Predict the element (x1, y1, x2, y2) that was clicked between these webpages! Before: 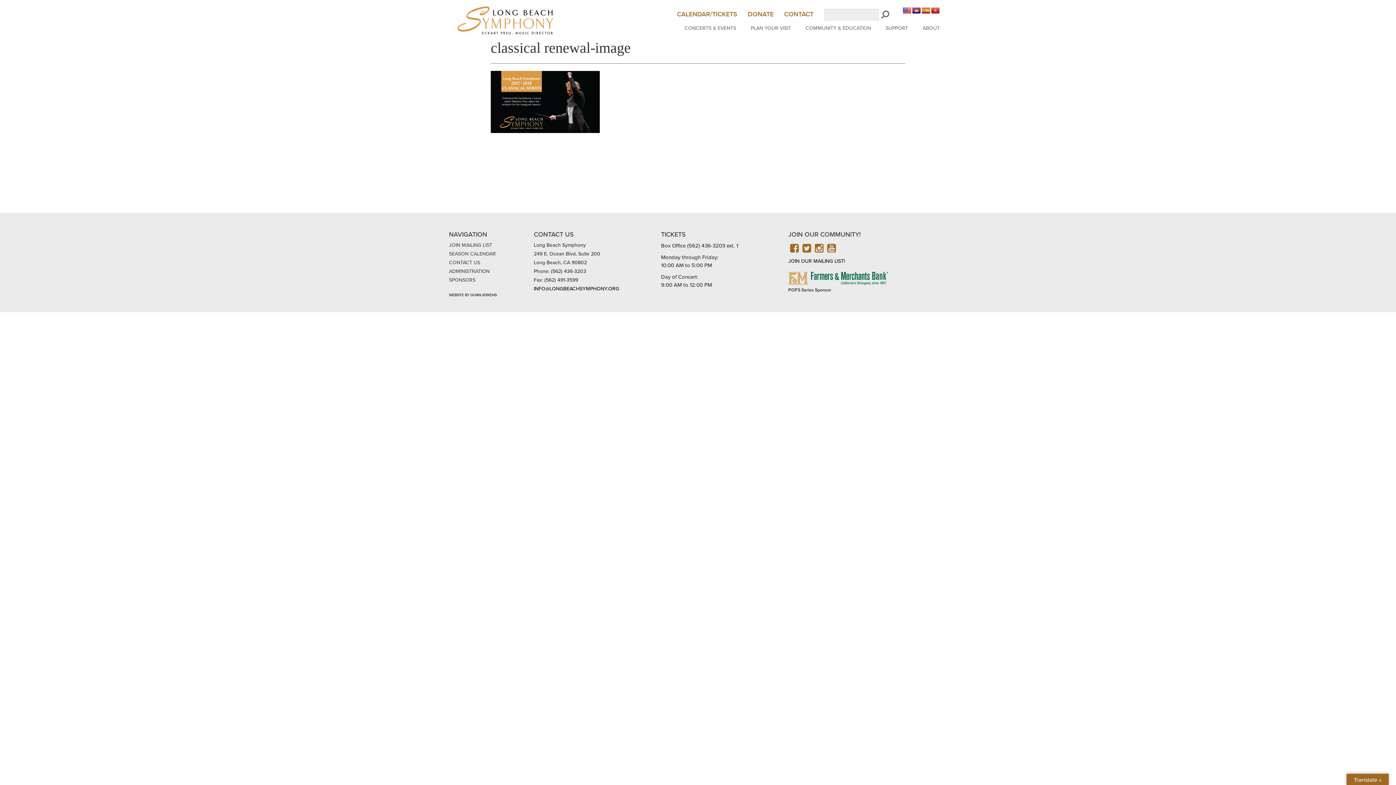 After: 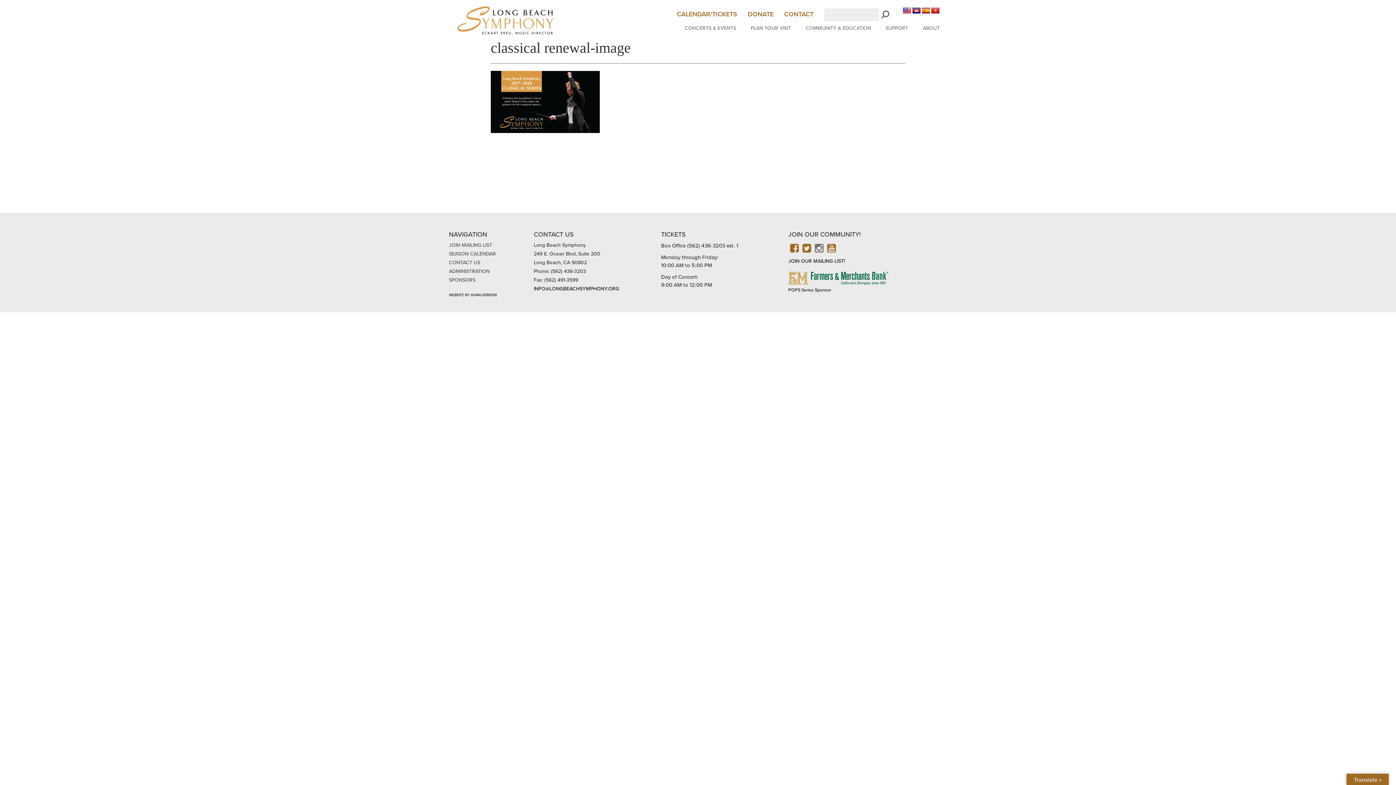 Action: label: INSTAGRAM bbox: (815, 242, 823, 254)